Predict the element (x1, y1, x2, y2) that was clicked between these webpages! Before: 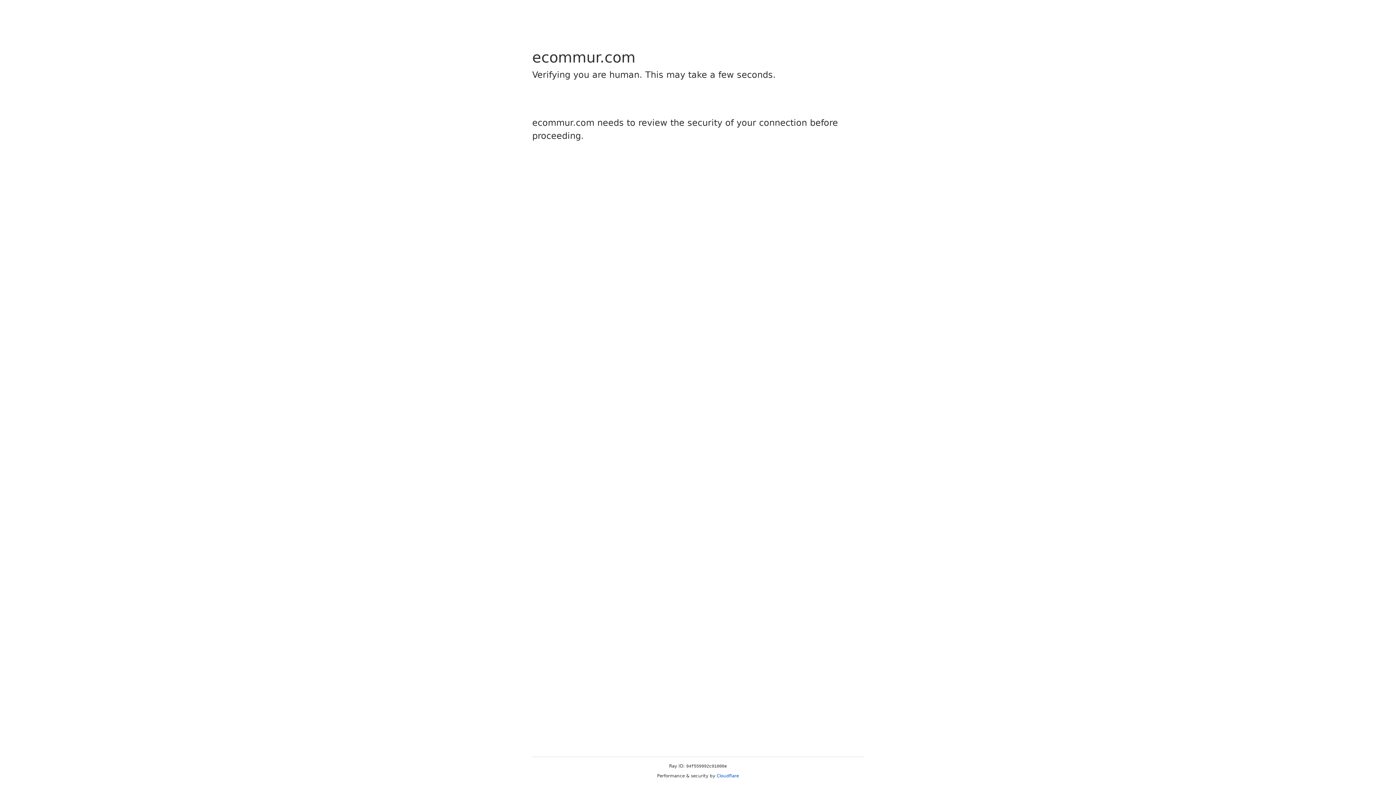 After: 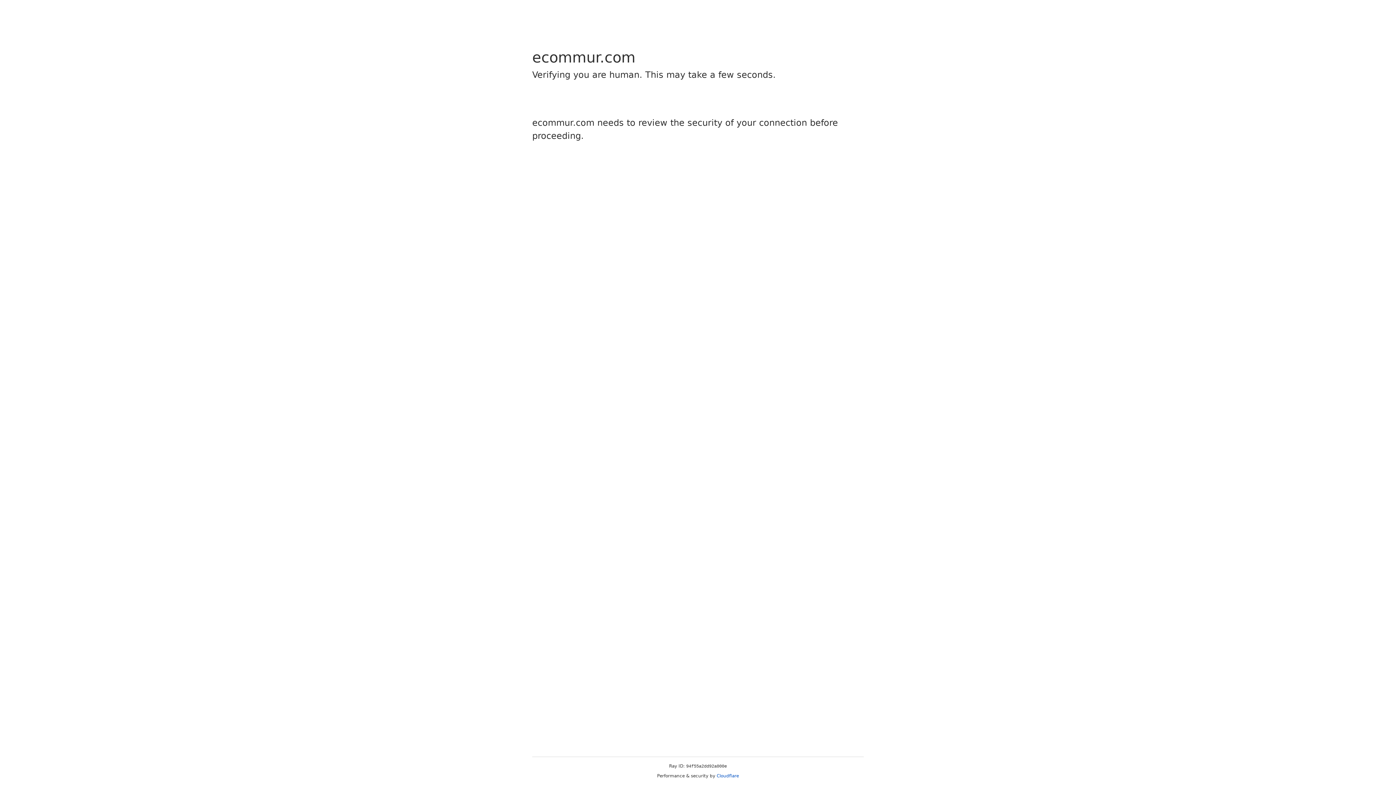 Action: label: Cloudflare bbox: (716, 773, 739, 778)